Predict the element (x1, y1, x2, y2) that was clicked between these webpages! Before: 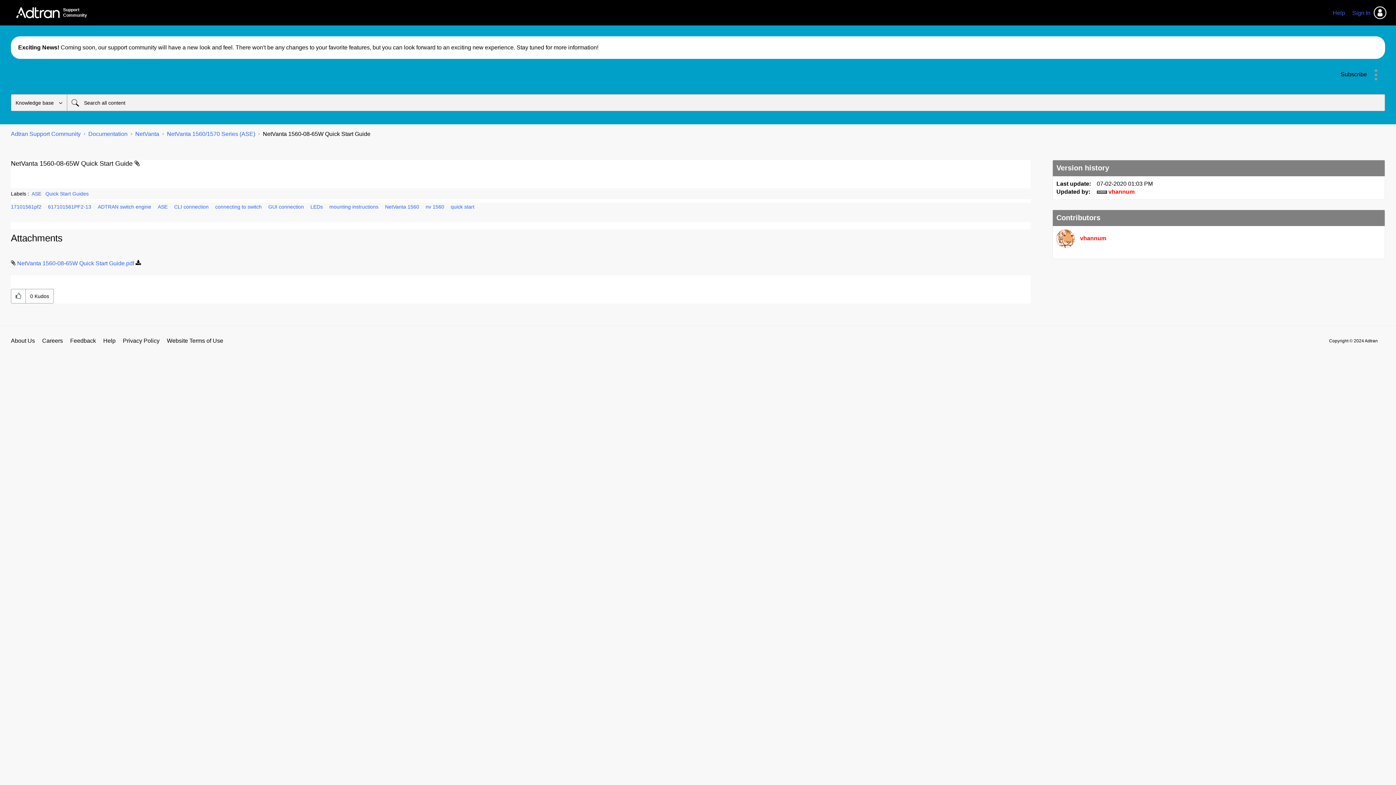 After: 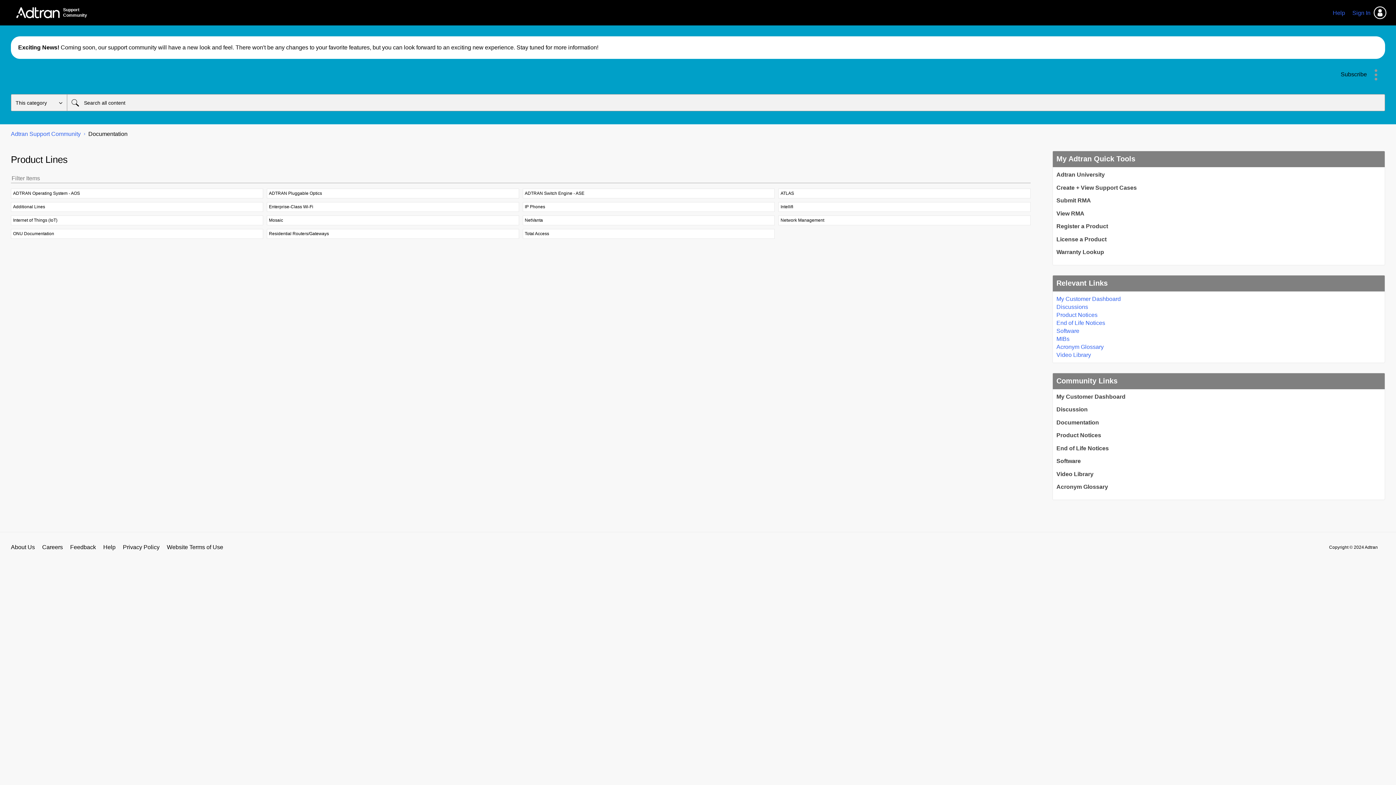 Action: bbox: (88, 130, 127, 137) label: Documentation